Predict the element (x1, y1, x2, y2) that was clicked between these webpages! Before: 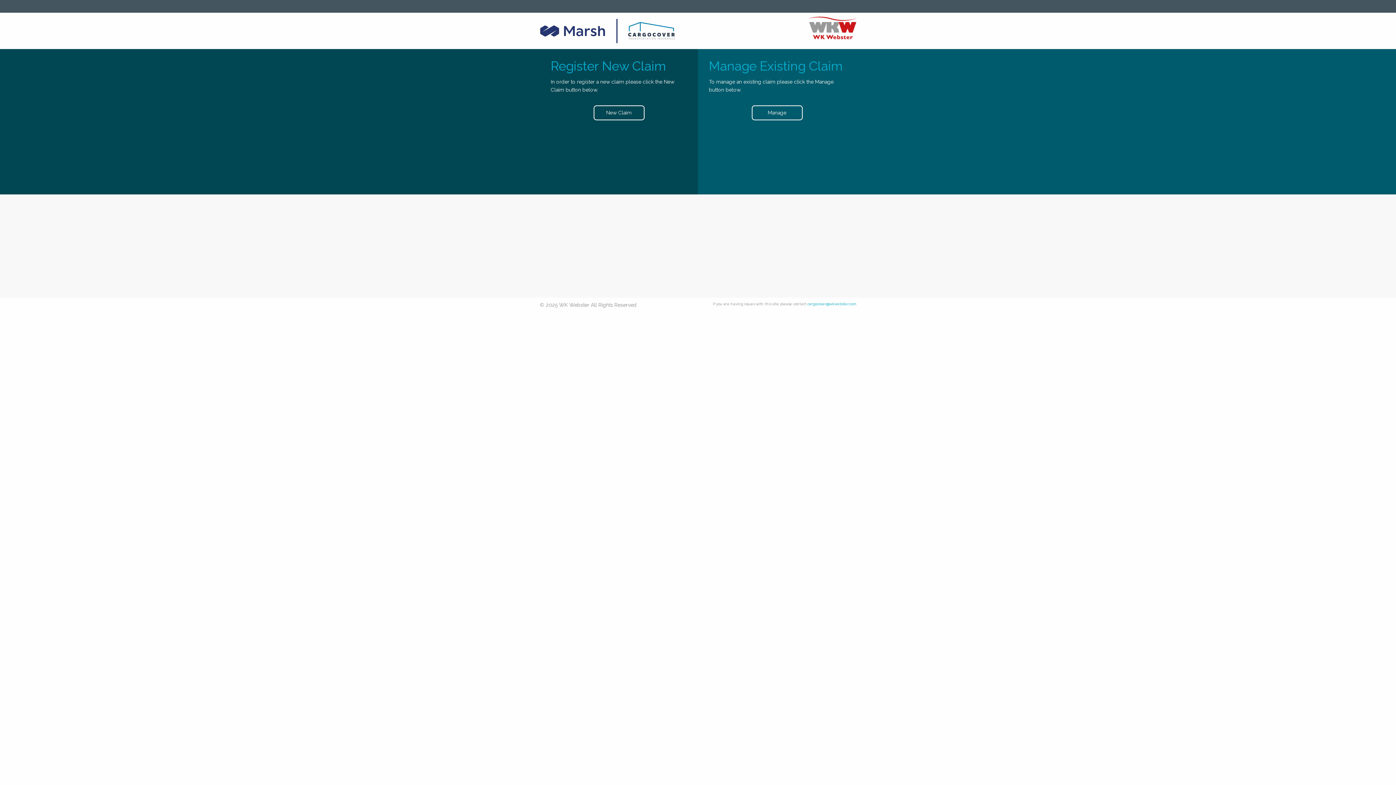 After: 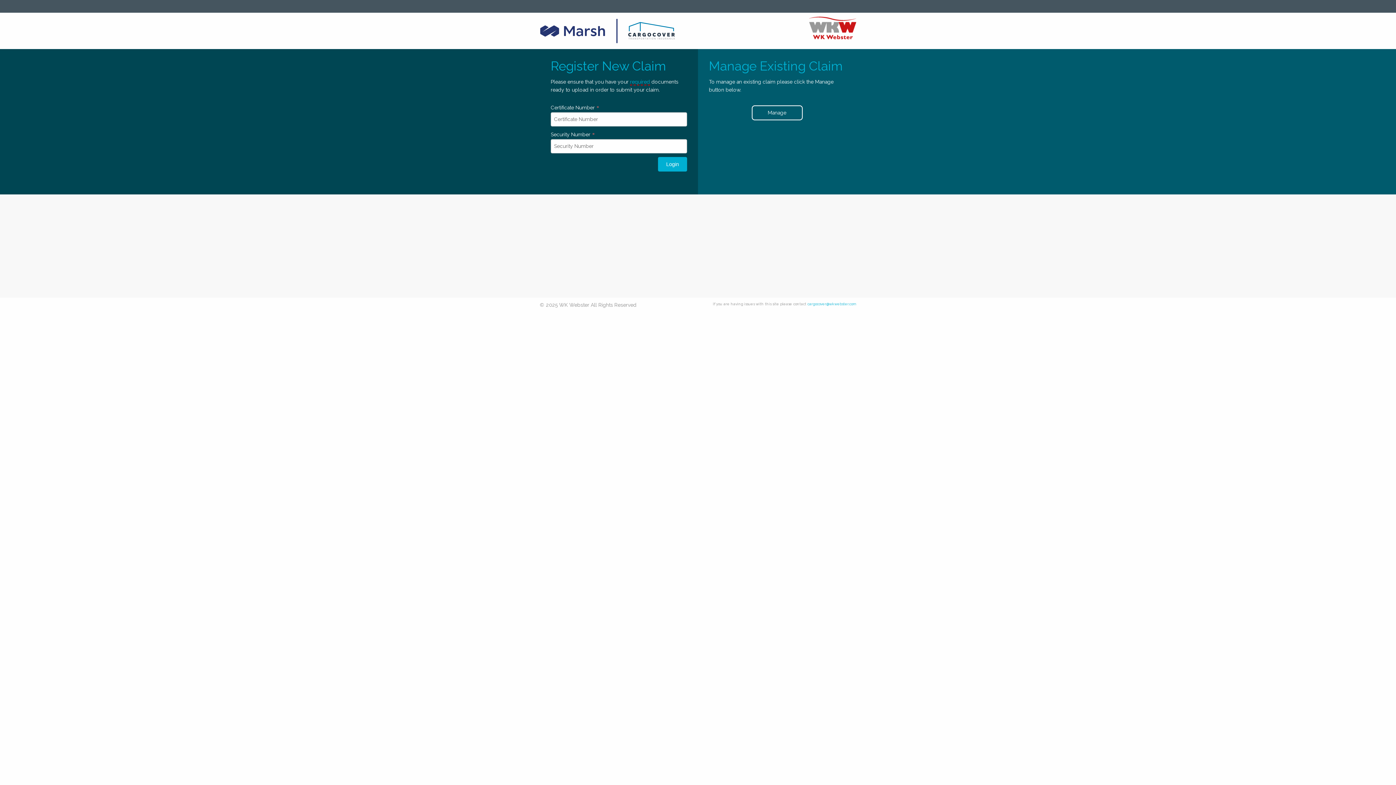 Action: label: New Claim bbox: (593, 105, 644, 120)